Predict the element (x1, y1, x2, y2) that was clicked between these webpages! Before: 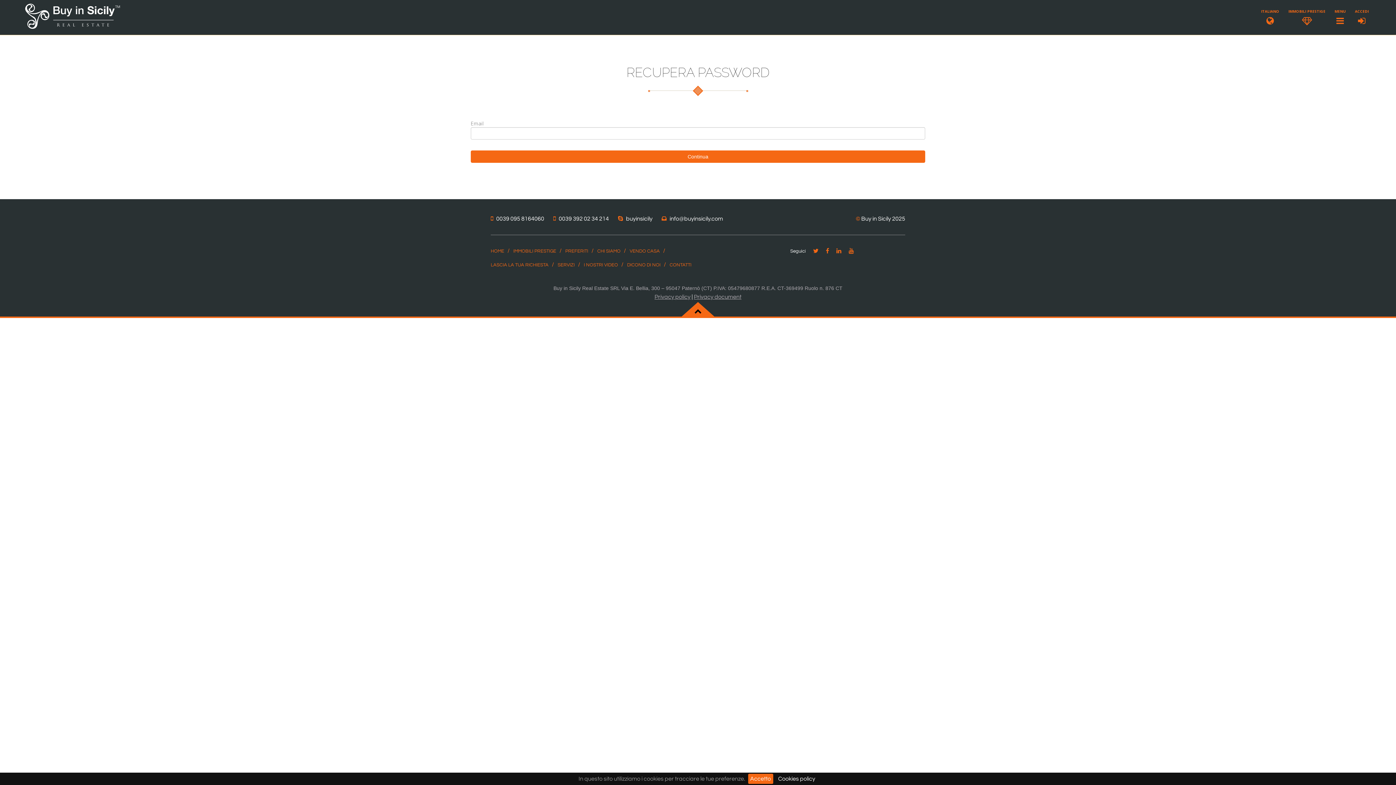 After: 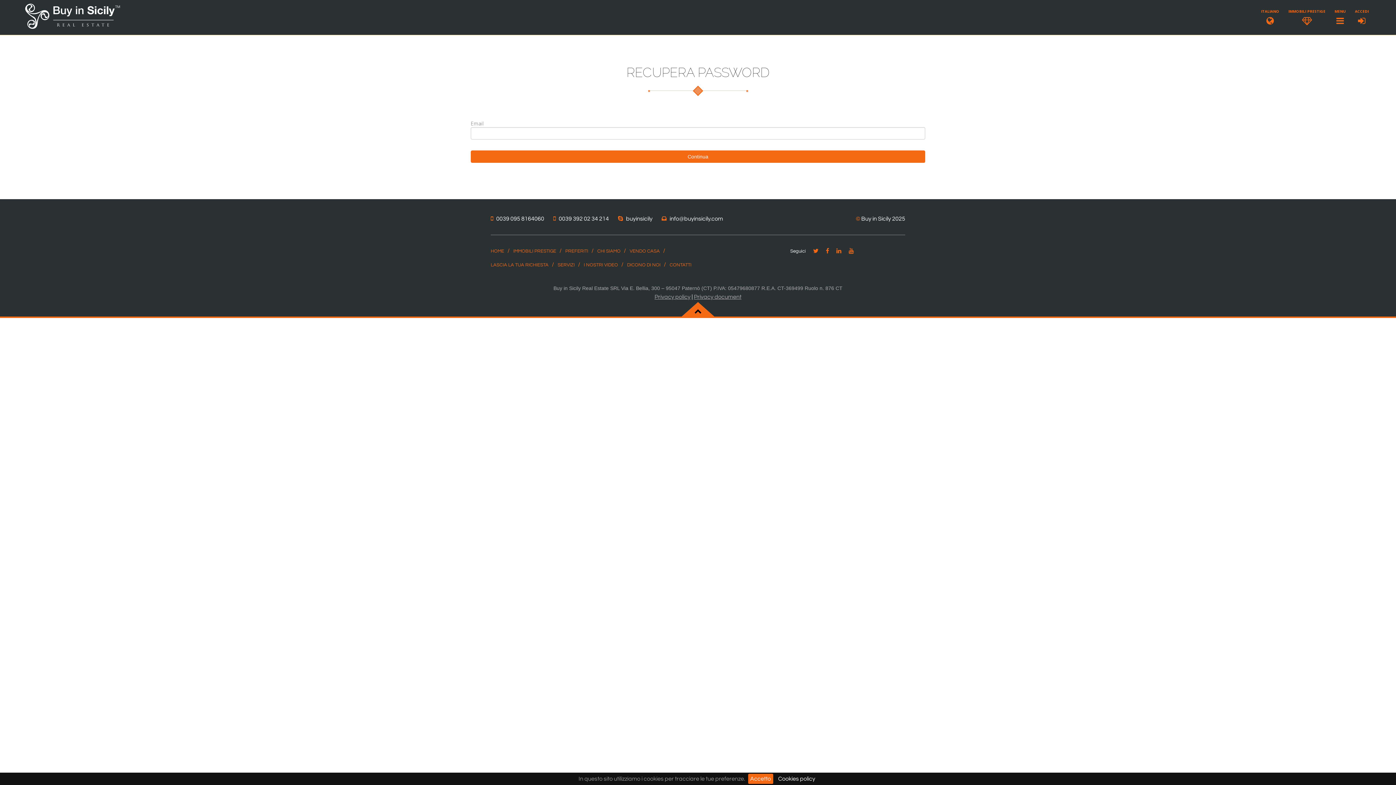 Action: label: Privacy policy bbox: (654, 294, 690, 300)